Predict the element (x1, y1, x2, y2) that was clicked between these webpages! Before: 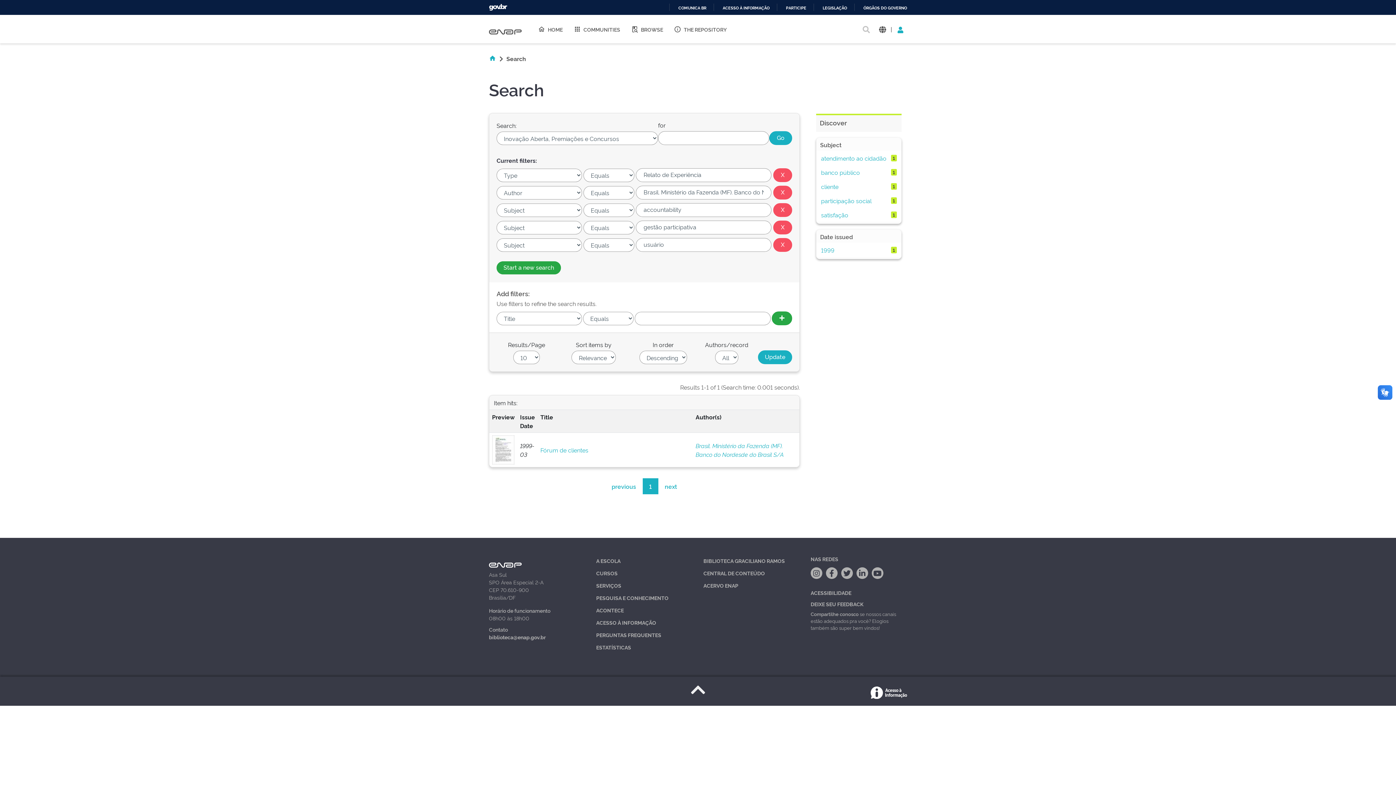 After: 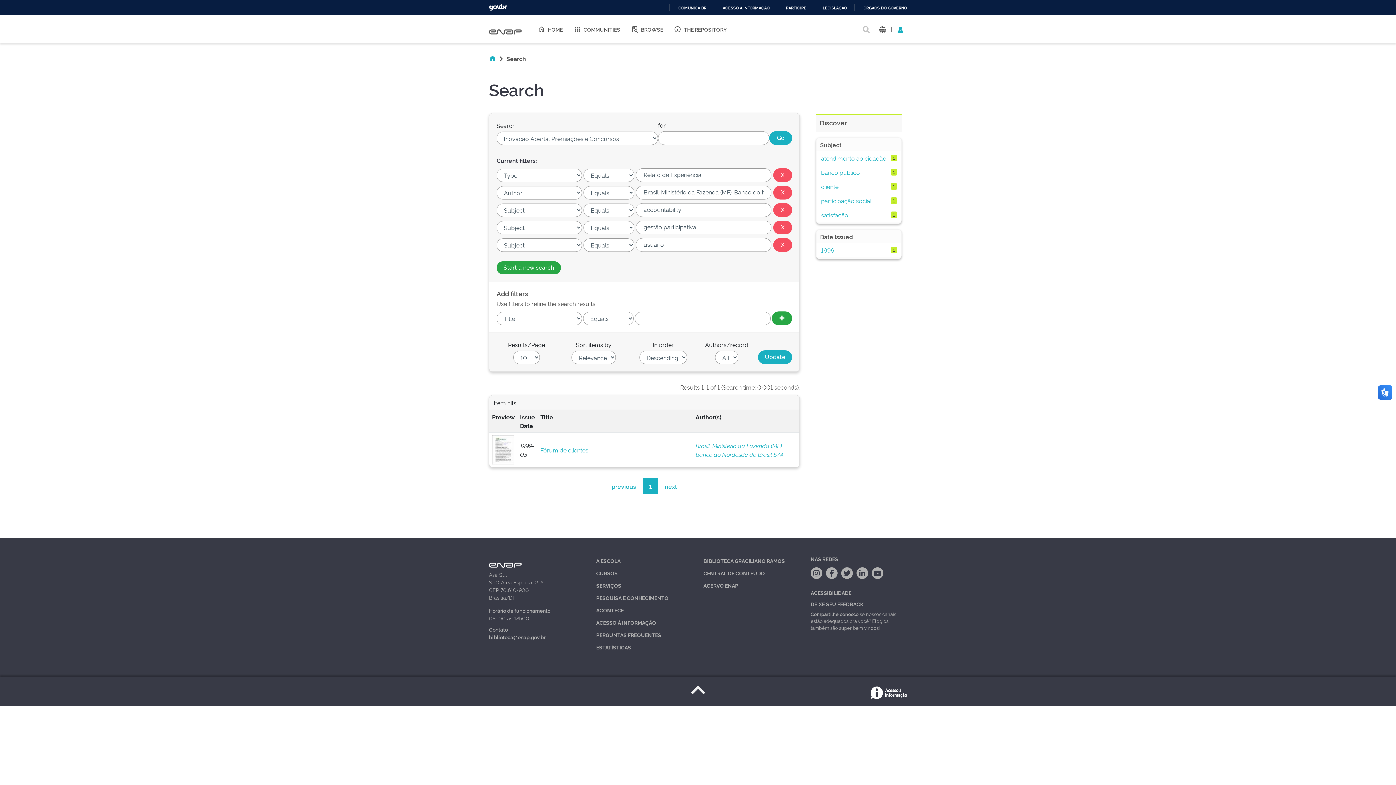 Action: label: Compartilhe conosco bbox: (810, 610, 858, 617)